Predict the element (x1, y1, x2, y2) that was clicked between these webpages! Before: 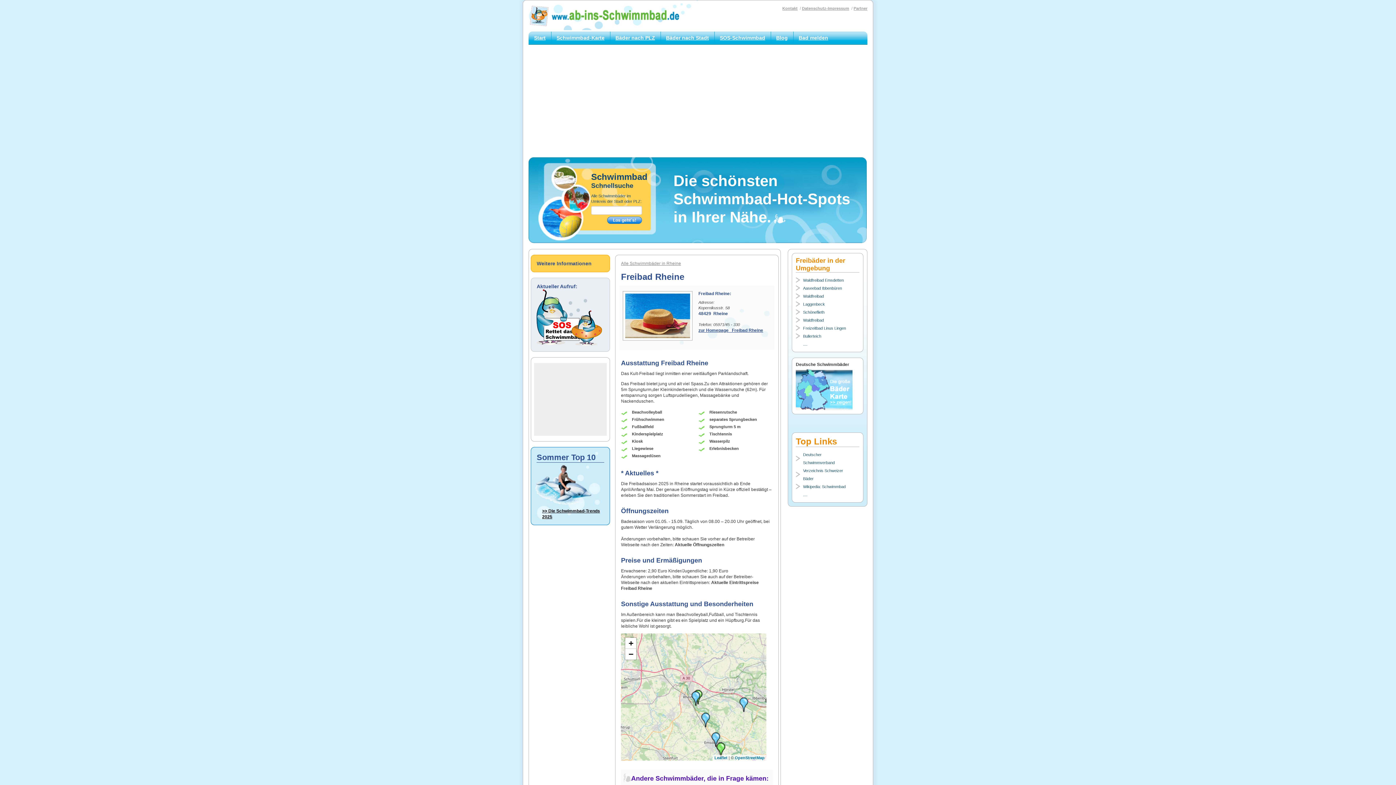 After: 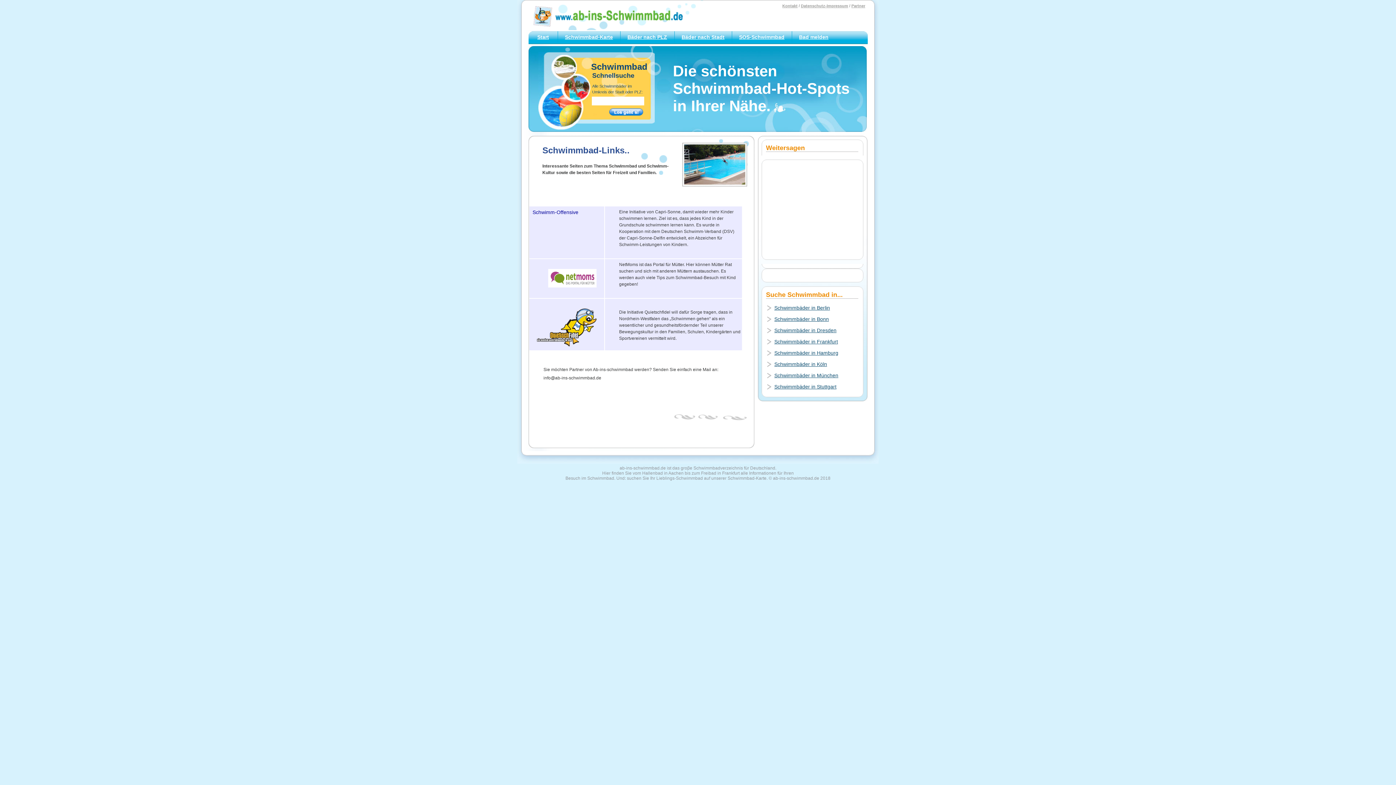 Action: bbox: (853, 5, 867, 11) label: Partner